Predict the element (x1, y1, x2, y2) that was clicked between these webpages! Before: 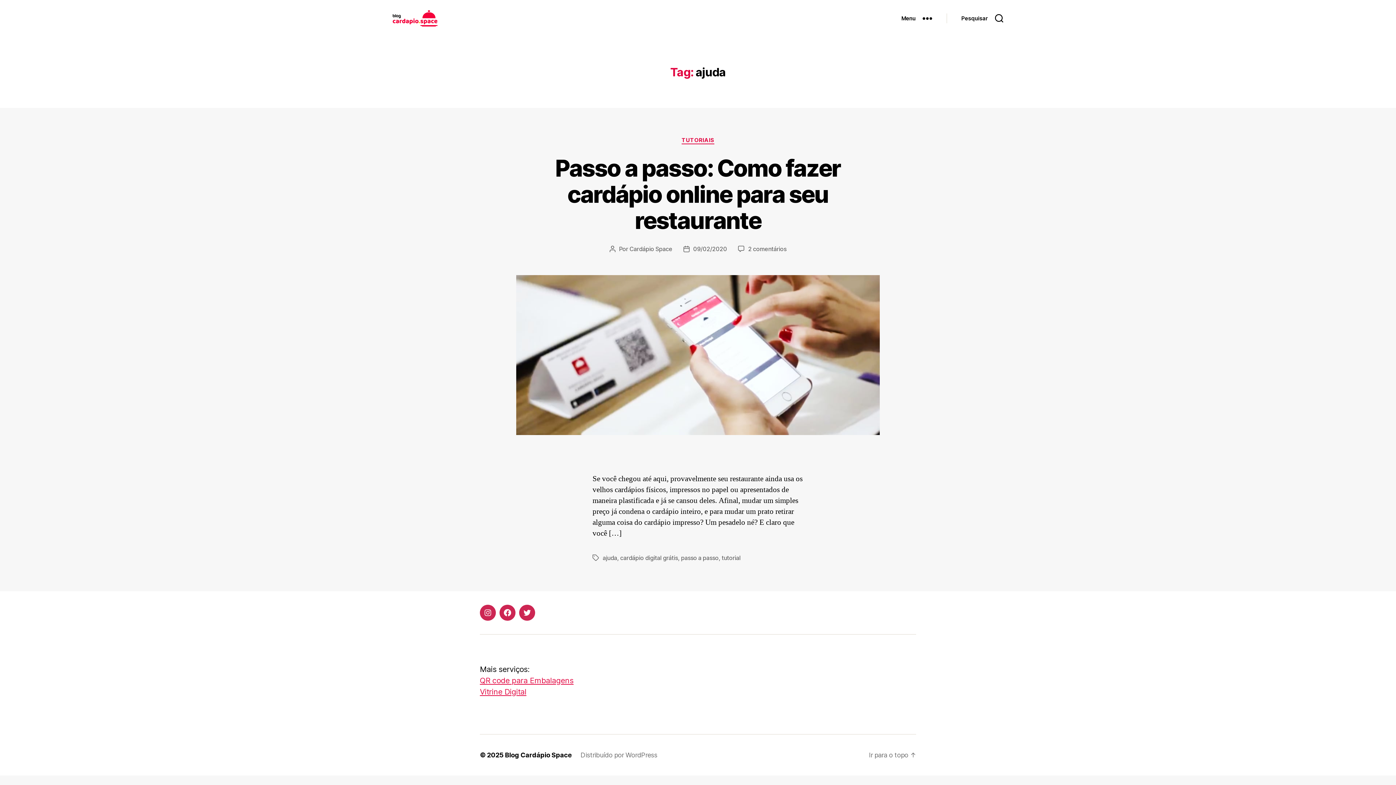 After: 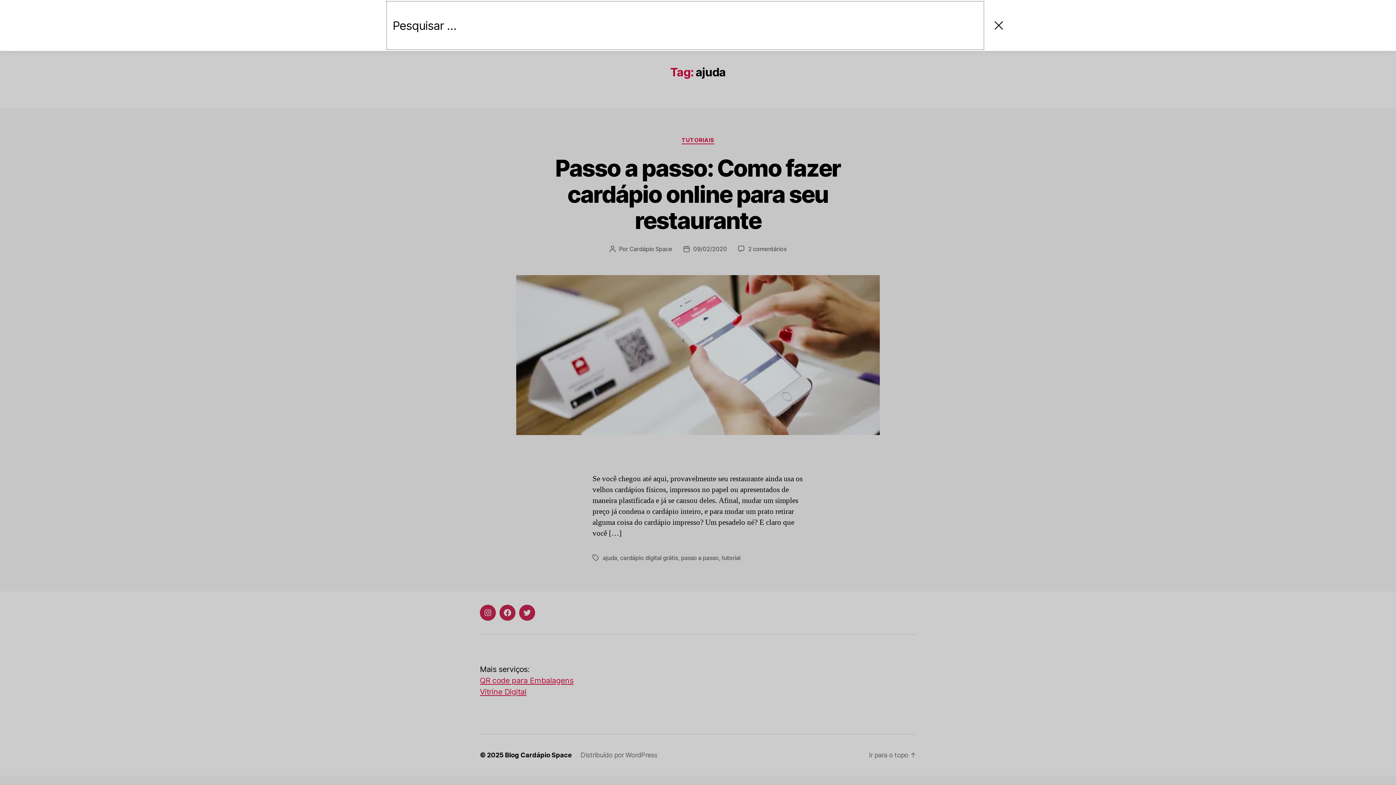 Action: bbox: (947, 10, 1018, 26) label: Pesquisar